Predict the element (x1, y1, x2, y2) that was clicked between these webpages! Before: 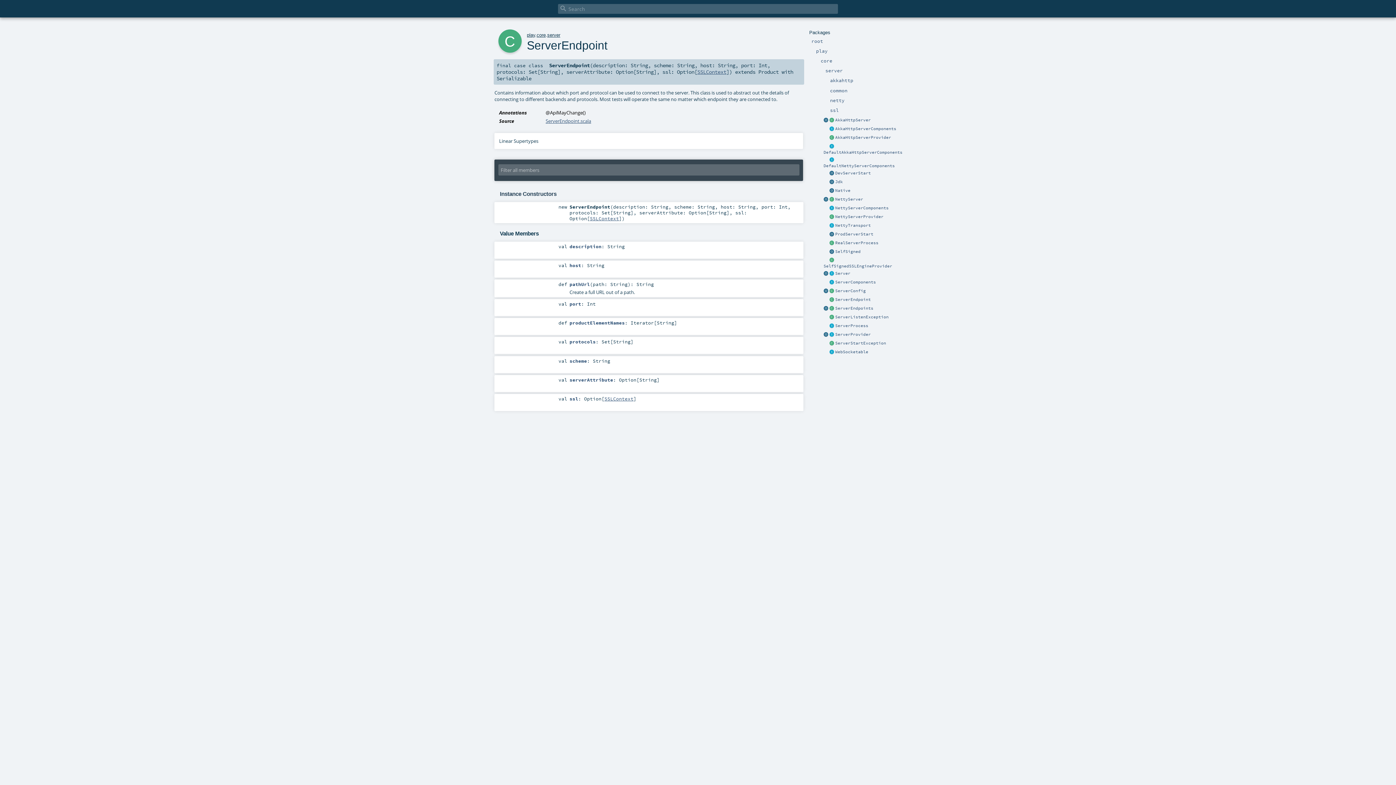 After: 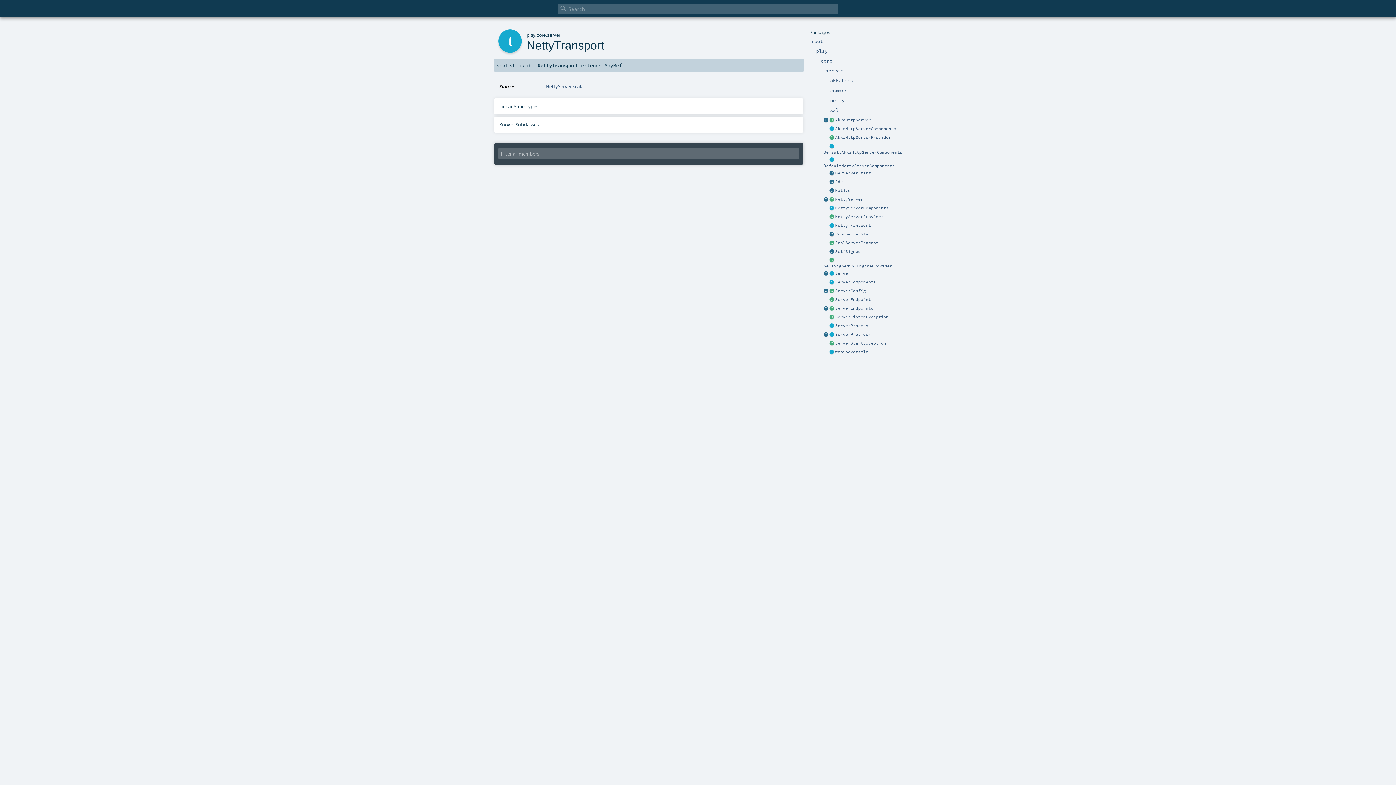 Action: bbox: (835, 222, 871, 227) label: NettyTransport